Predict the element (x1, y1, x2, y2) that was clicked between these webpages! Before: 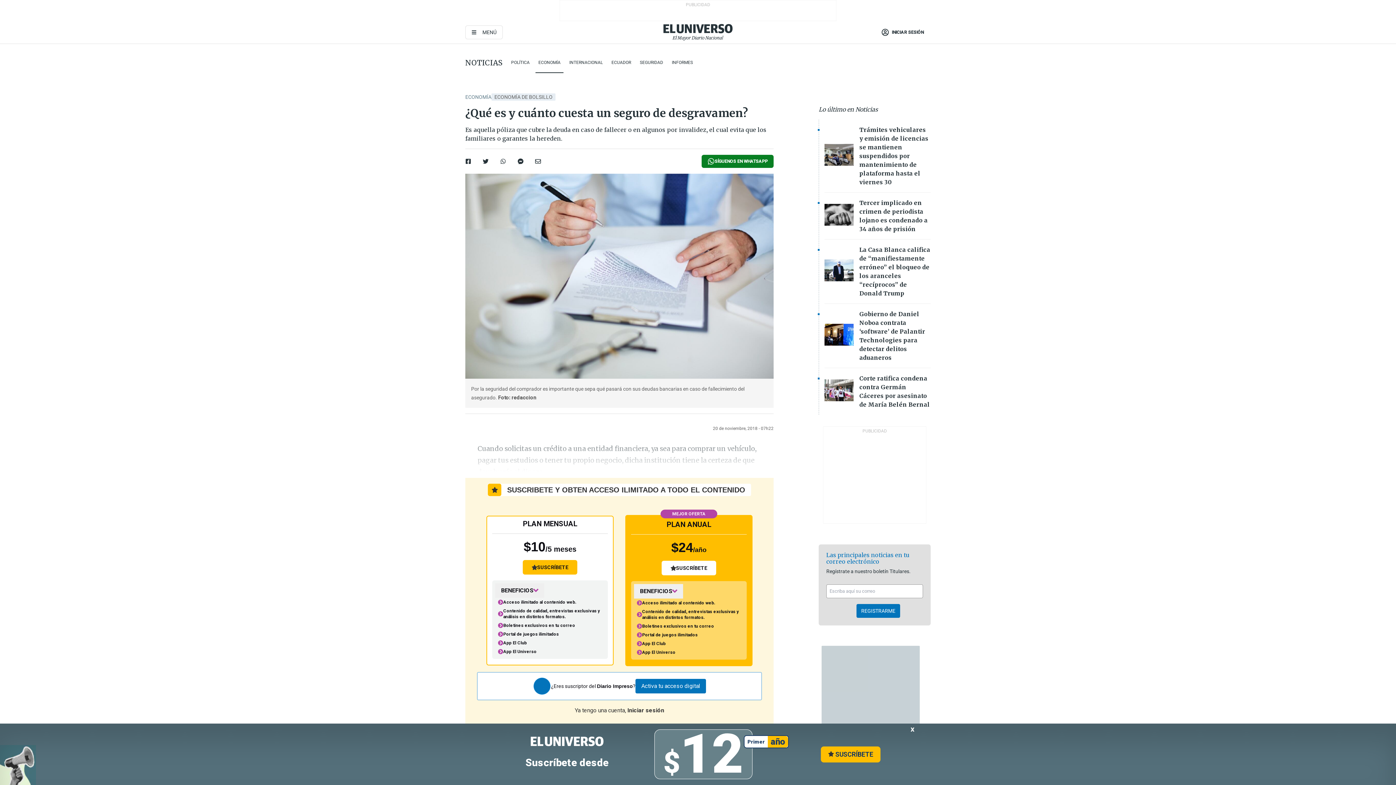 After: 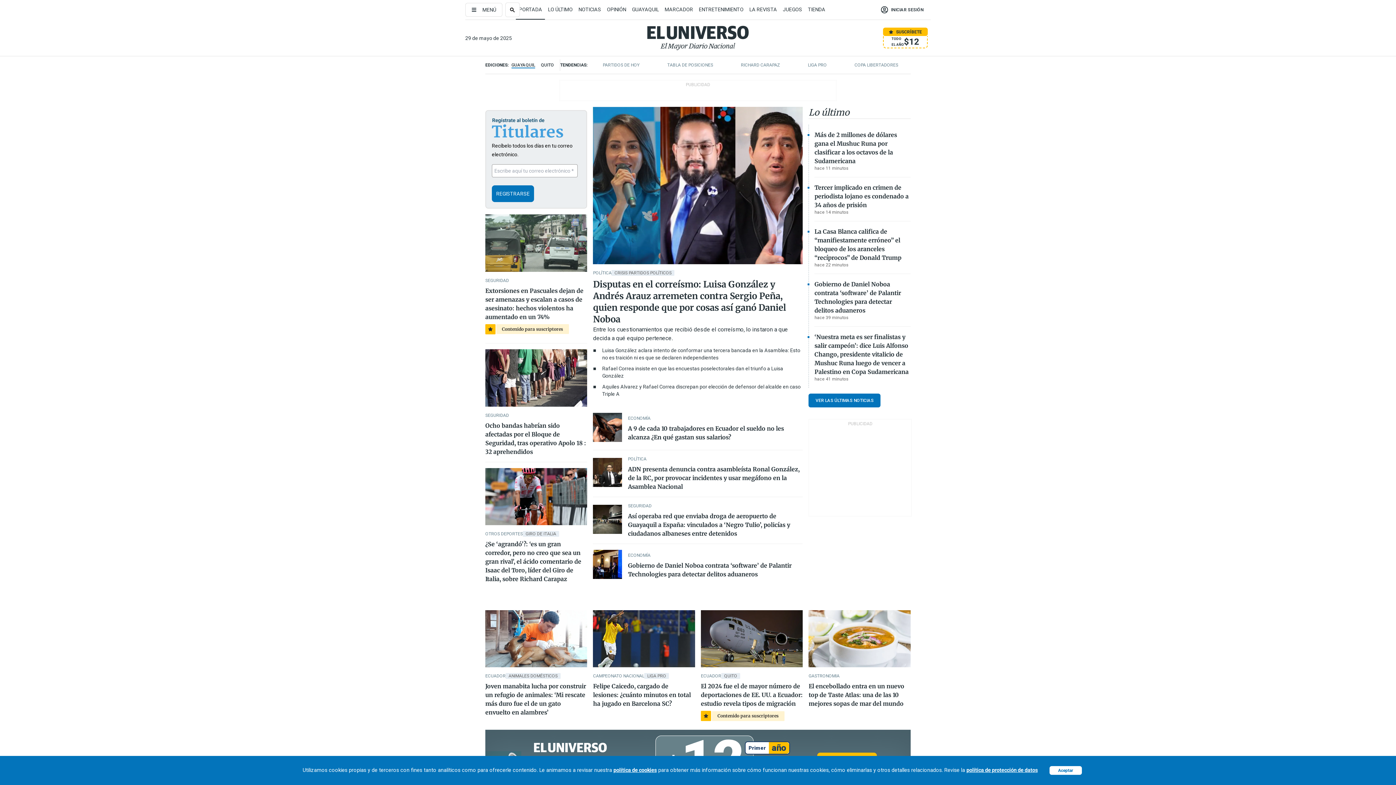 Action: bbox: (663, 24, 732, 40)